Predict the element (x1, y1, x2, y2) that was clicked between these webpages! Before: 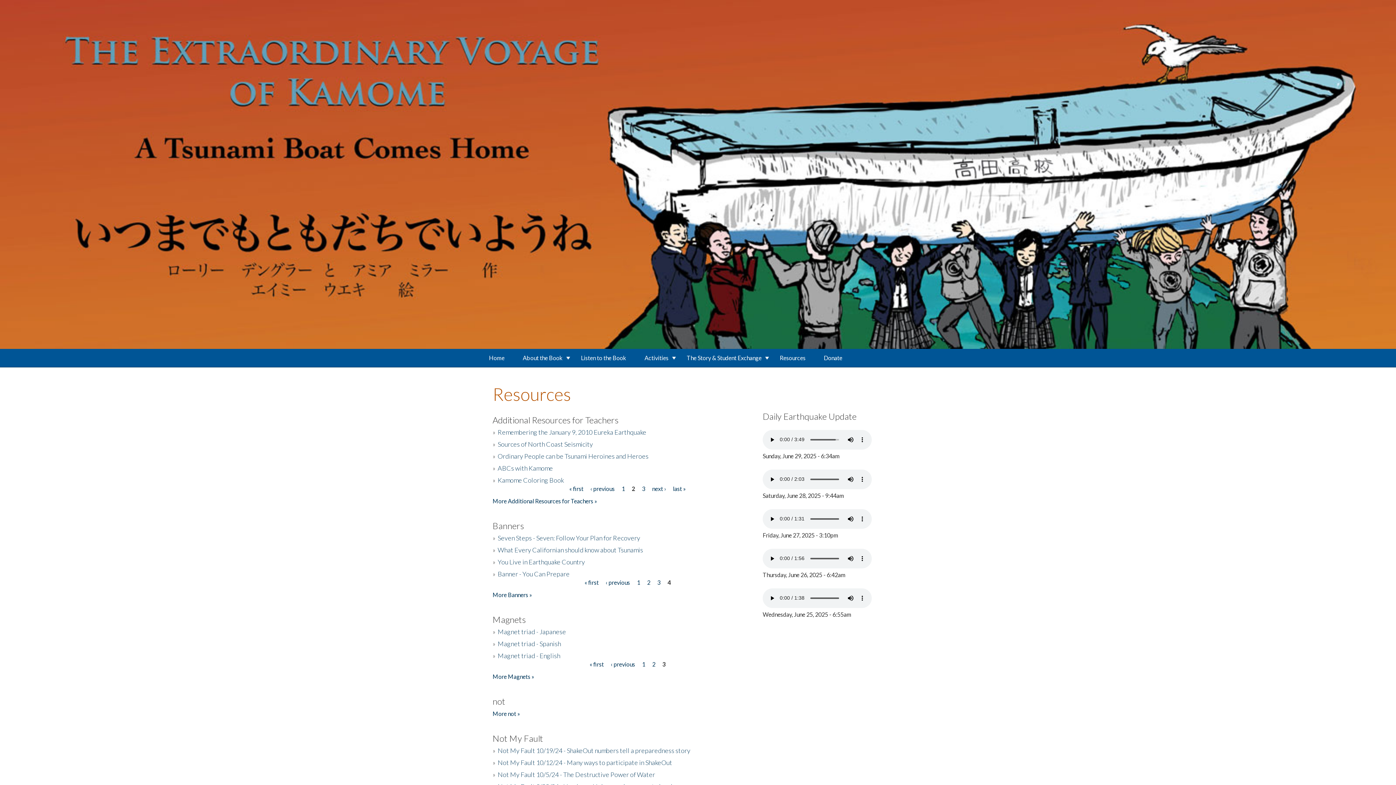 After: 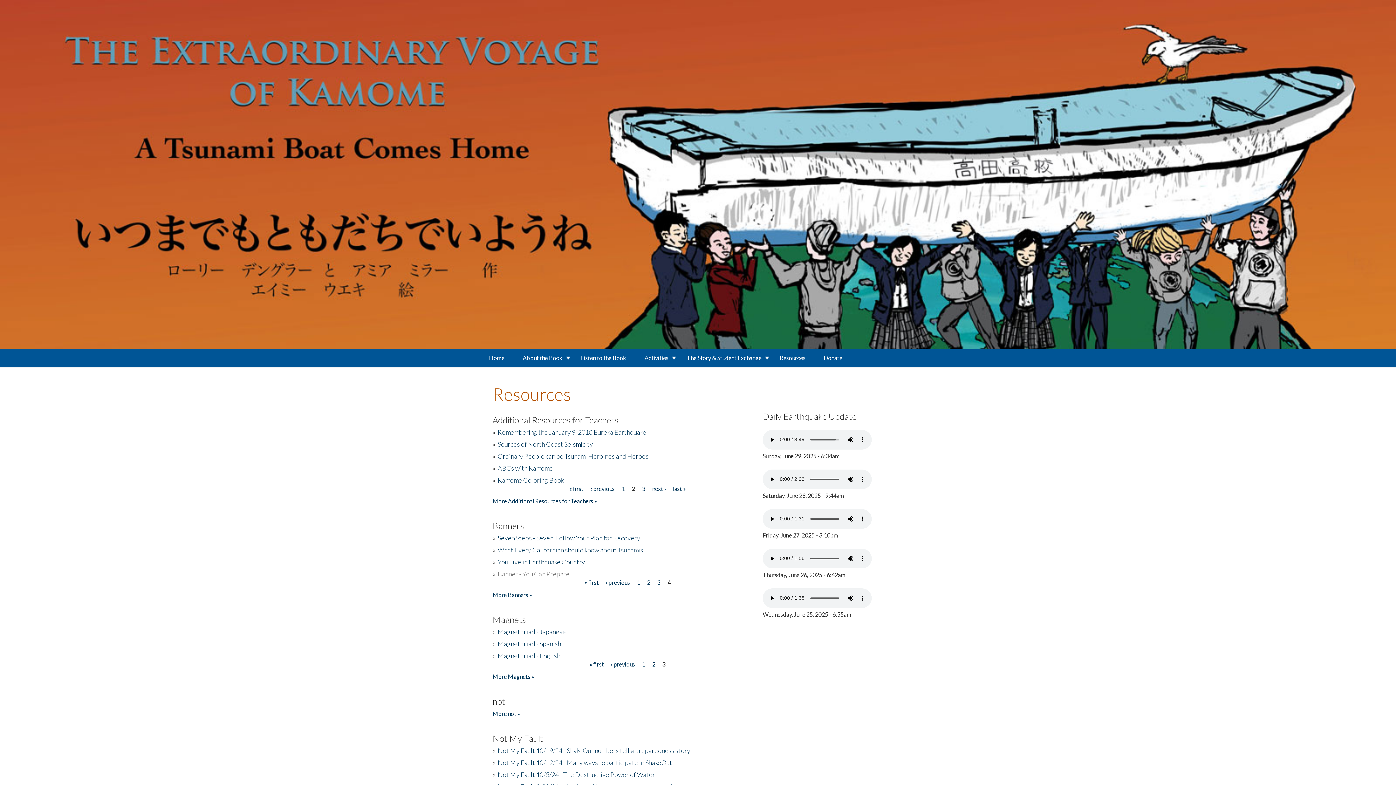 Action: bbox: (497, 570, 569, 578) label: Banner - You Can Prepare